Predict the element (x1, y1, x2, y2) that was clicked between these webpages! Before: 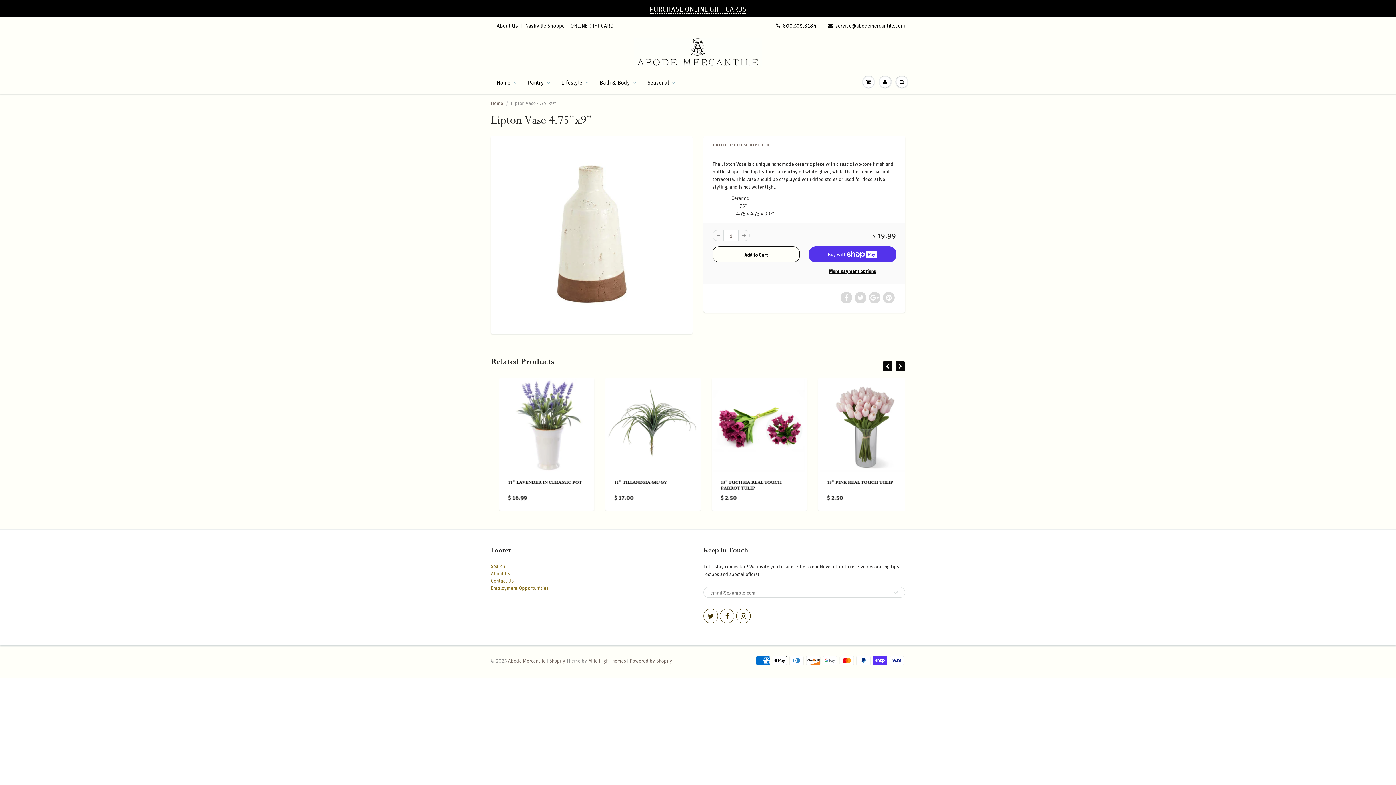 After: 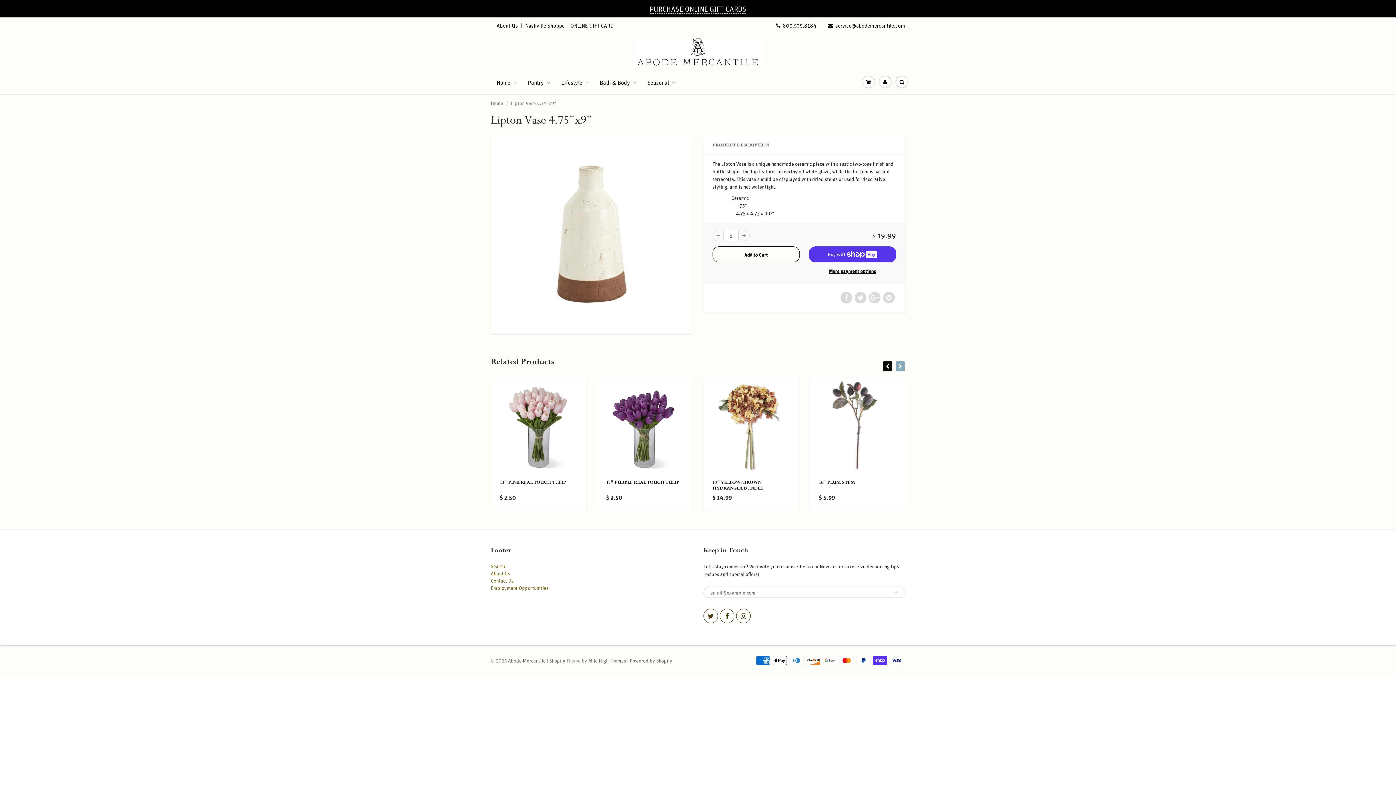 Action: bbox: (896, 361, 905, 371)